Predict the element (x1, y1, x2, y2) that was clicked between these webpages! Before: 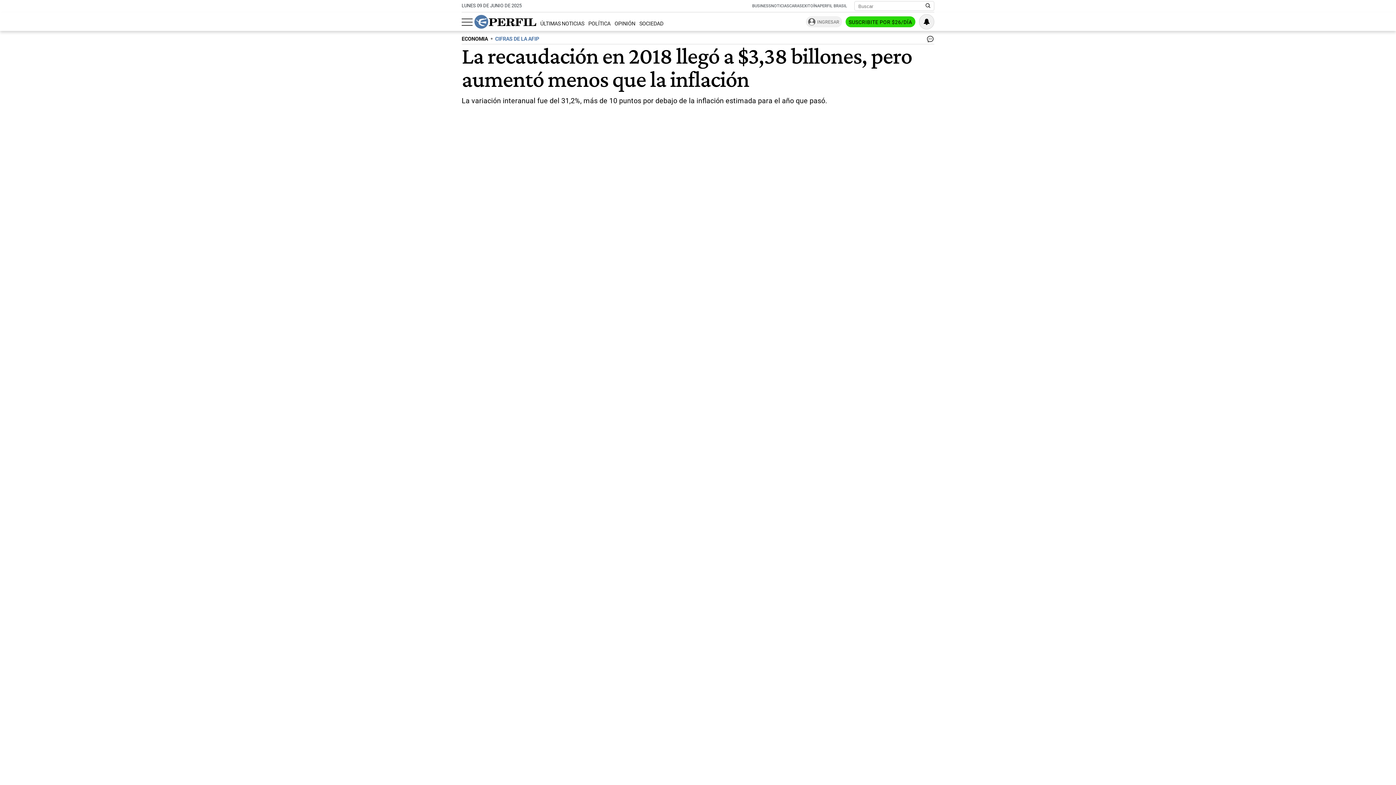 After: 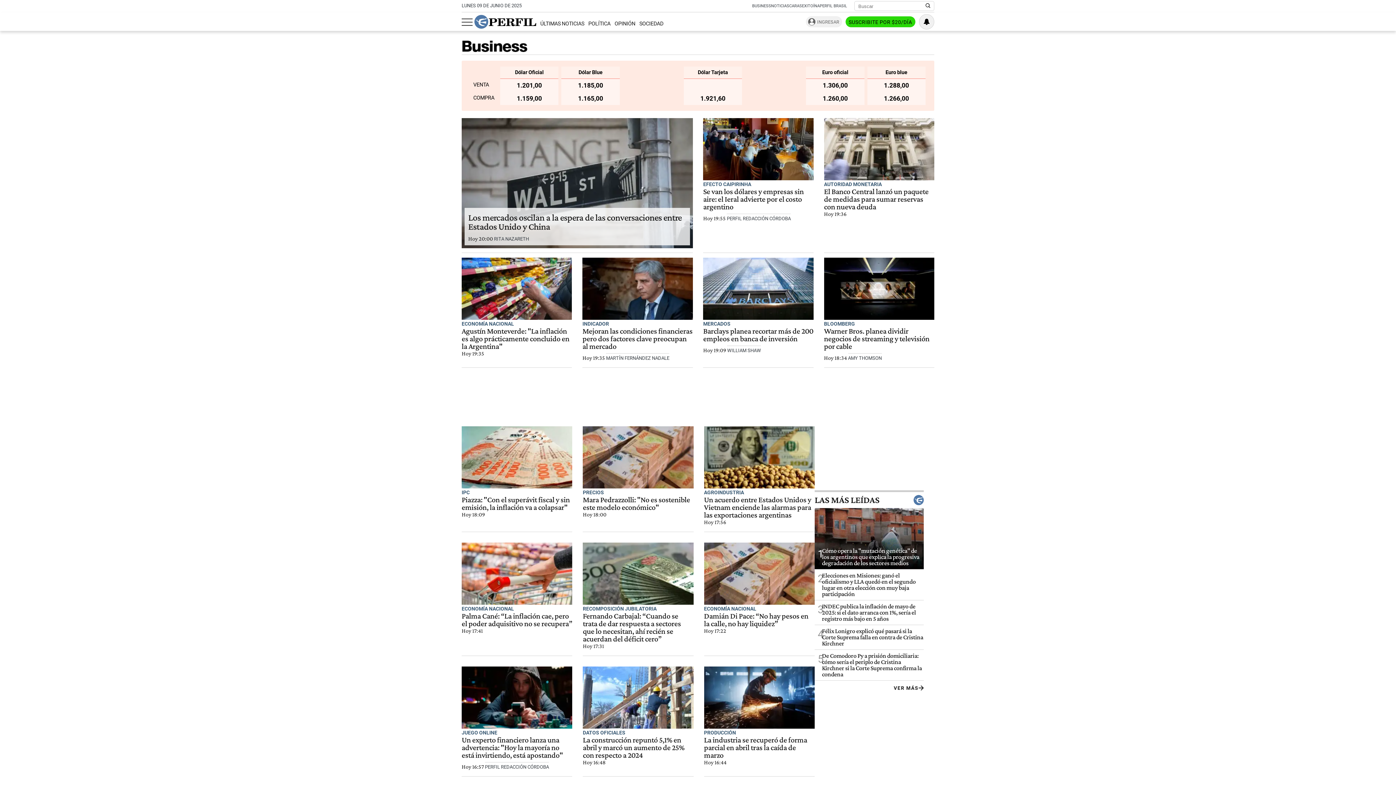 Action: bbox: (461, 36, 488, 42) label: ECONOMIA